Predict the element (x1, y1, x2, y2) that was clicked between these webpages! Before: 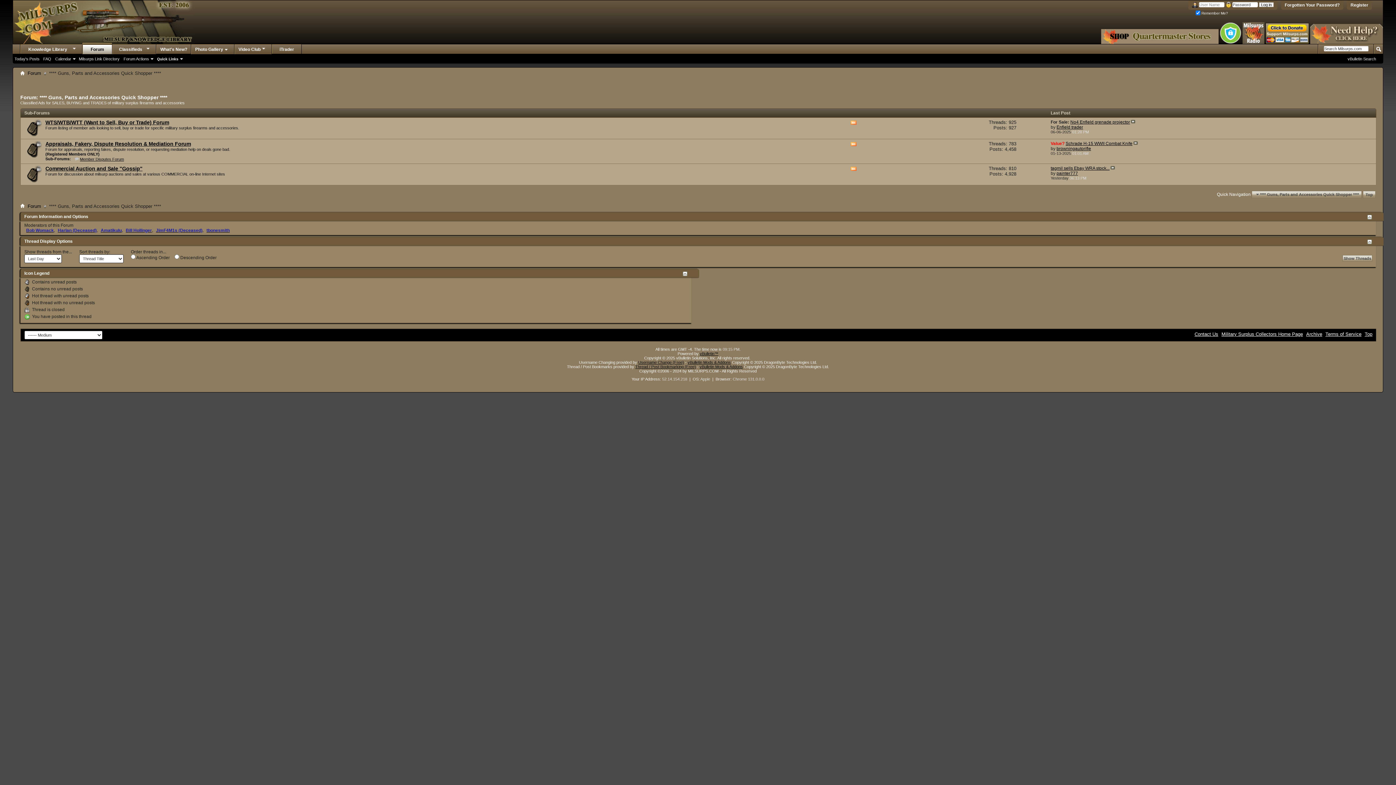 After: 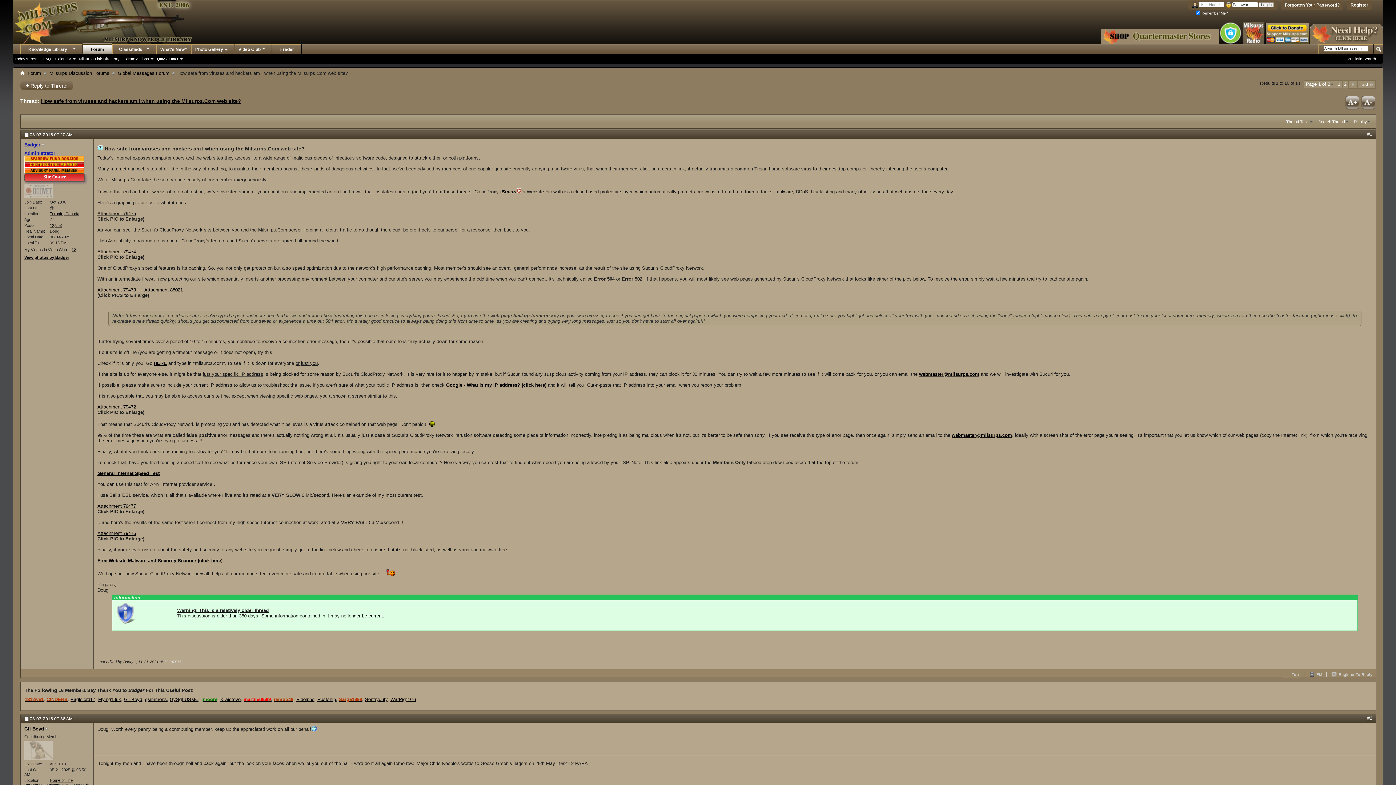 Action: bbox: (1220, 40, 1241, 44)